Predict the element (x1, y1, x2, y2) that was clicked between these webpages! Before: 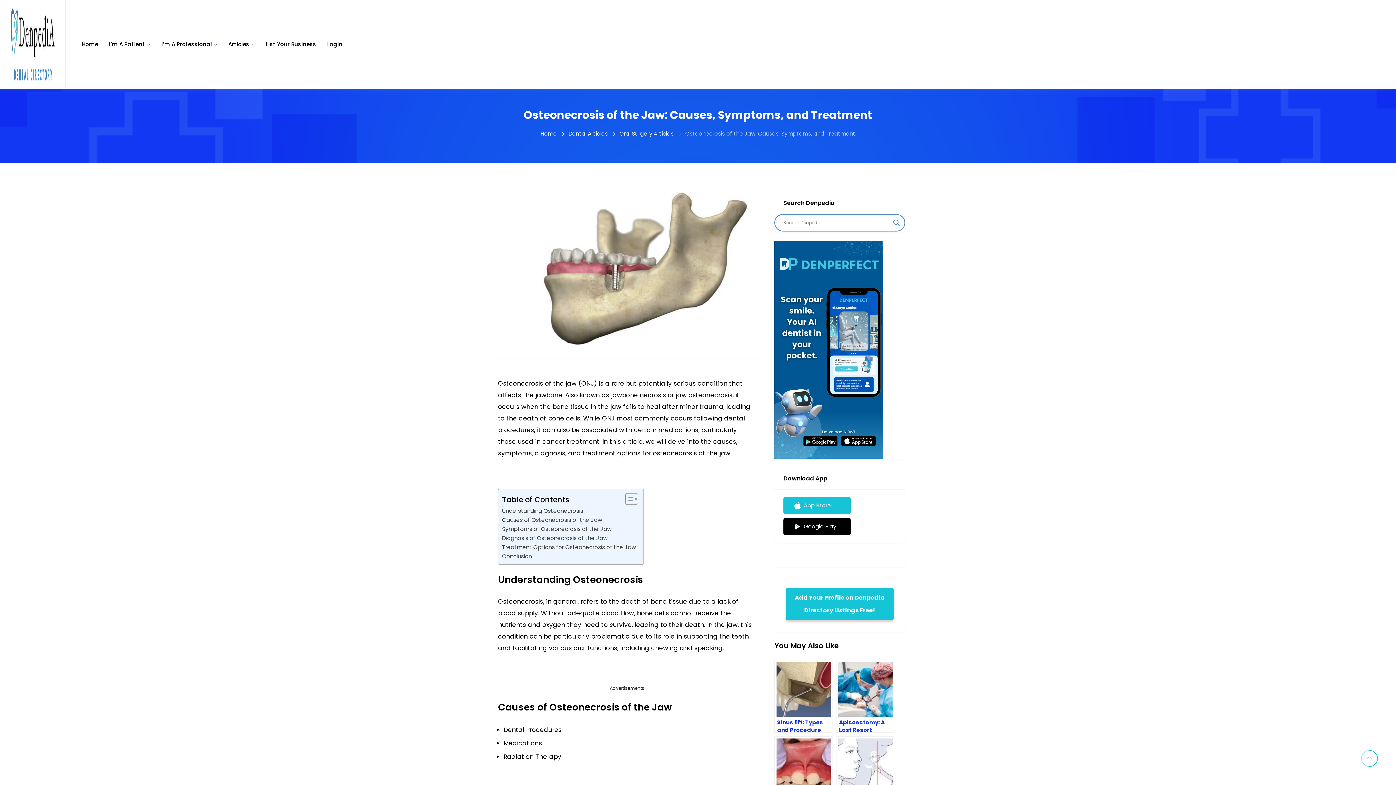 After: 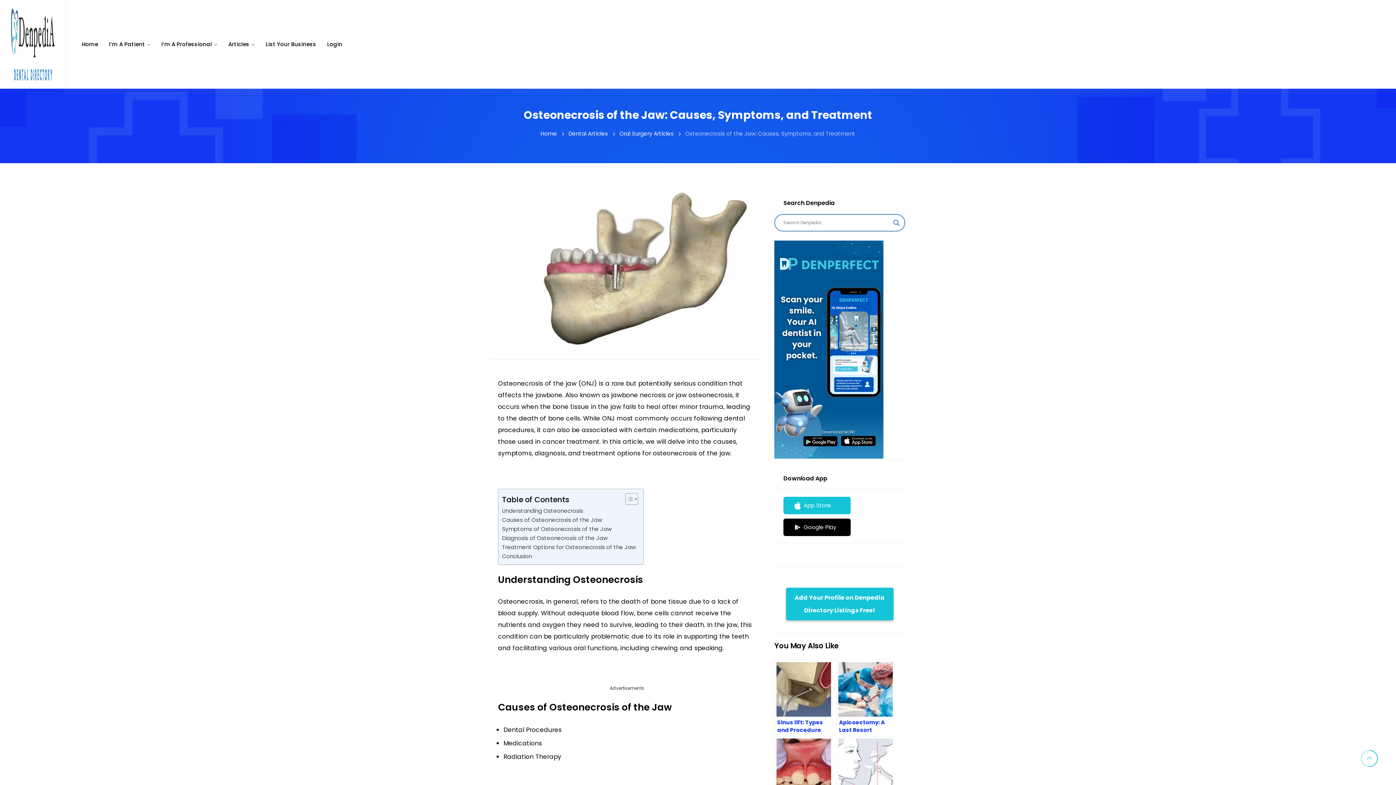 Action: bbox: (783, 518, 850, 535) label: Google Play